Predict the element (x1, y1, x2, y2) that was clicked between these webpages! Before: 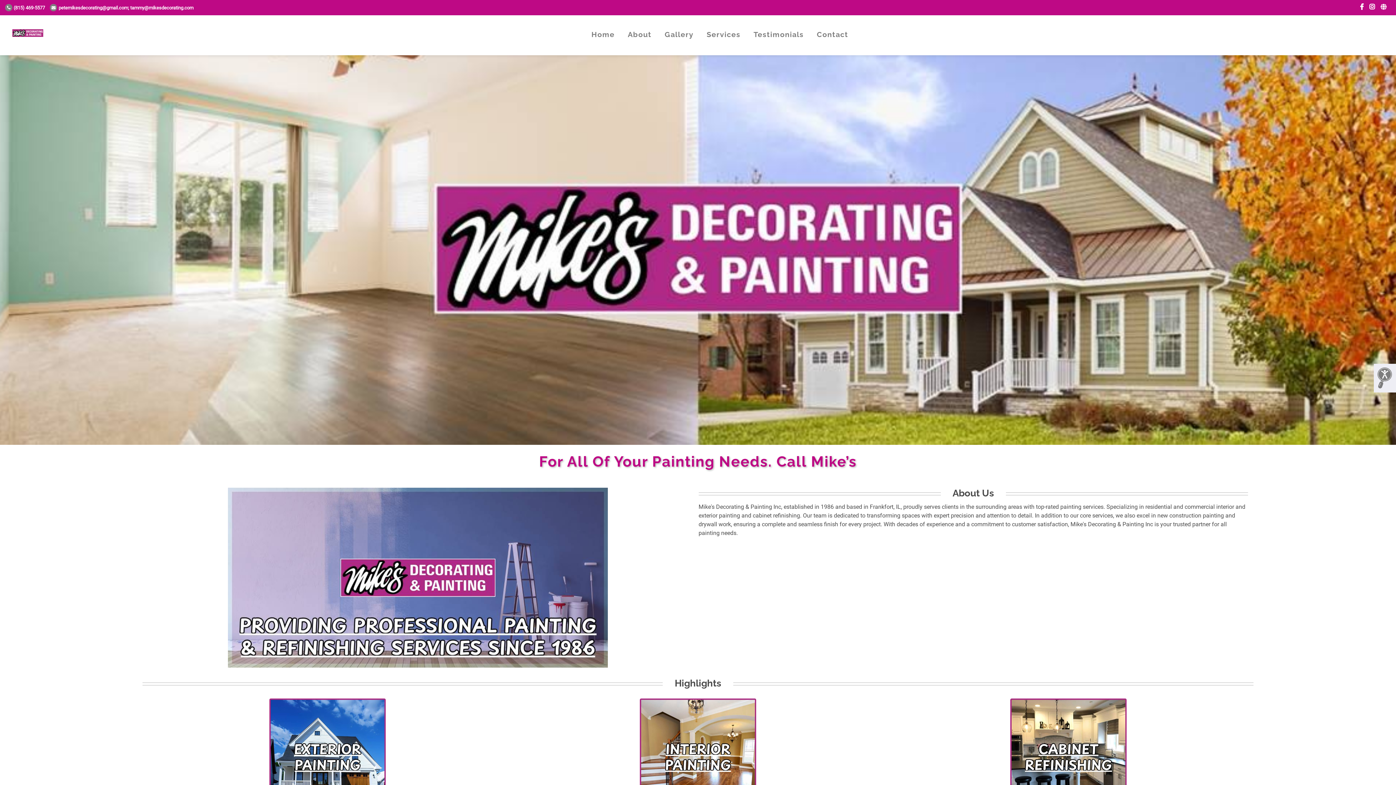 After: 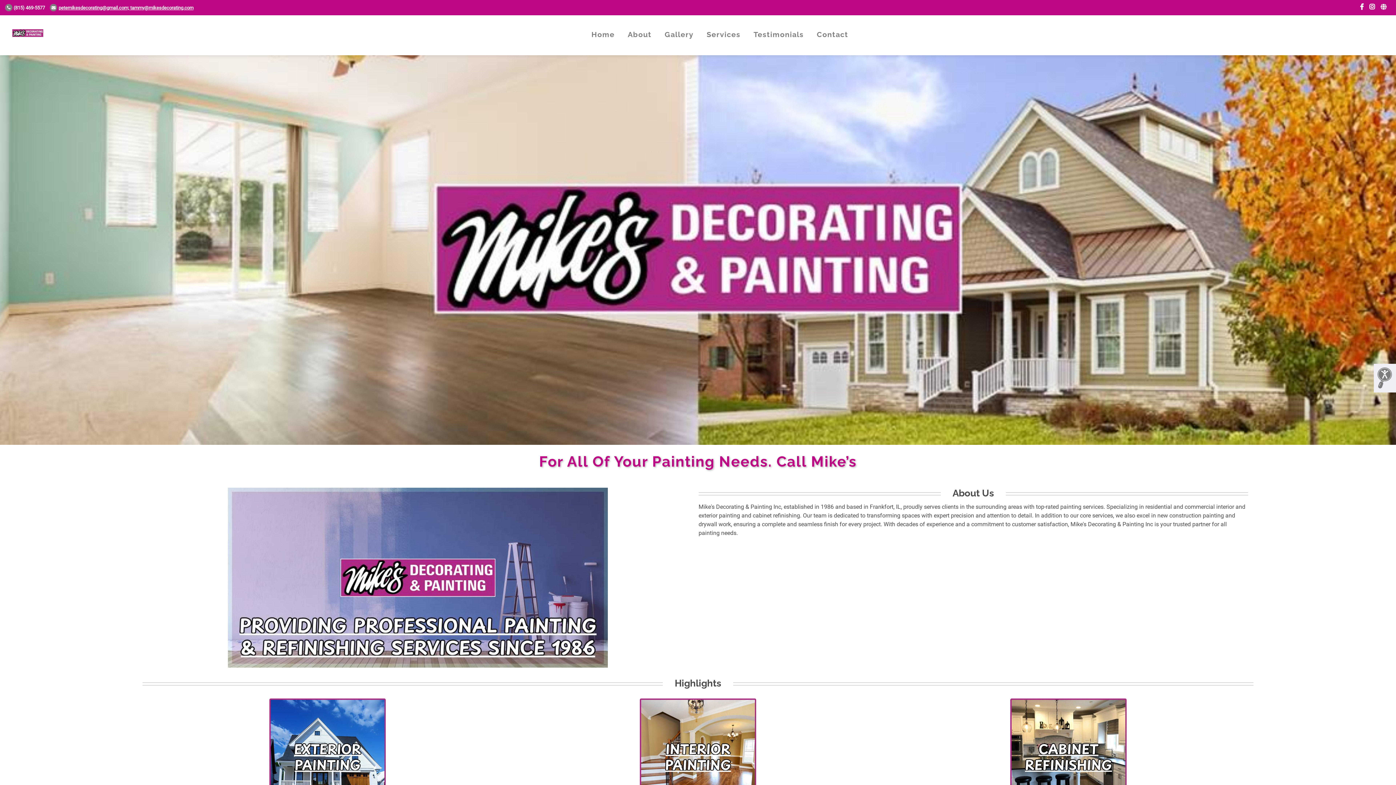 Action: bbox: (49, 4, 193, 10) label: petemikesdecorating@gmail.com; tammy@mikesdecorating.com